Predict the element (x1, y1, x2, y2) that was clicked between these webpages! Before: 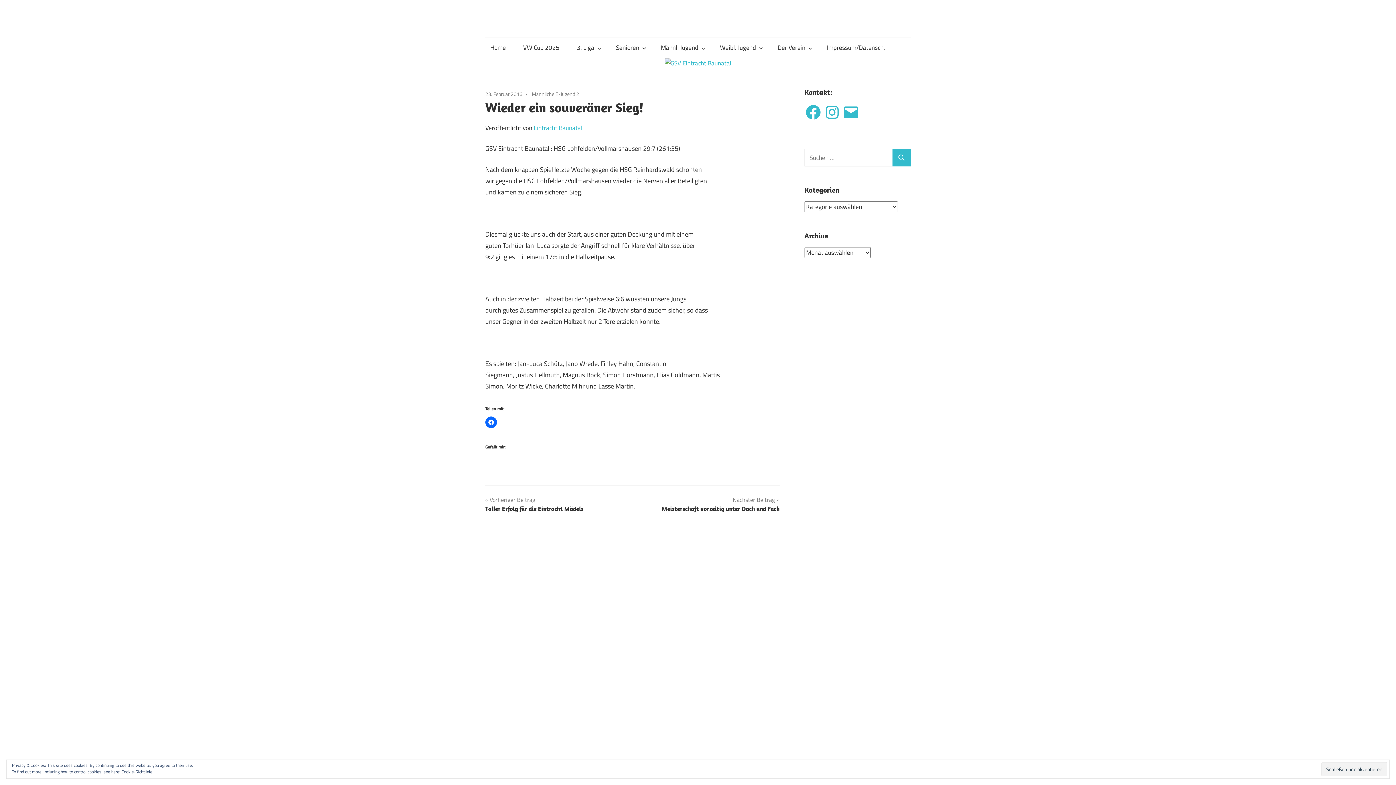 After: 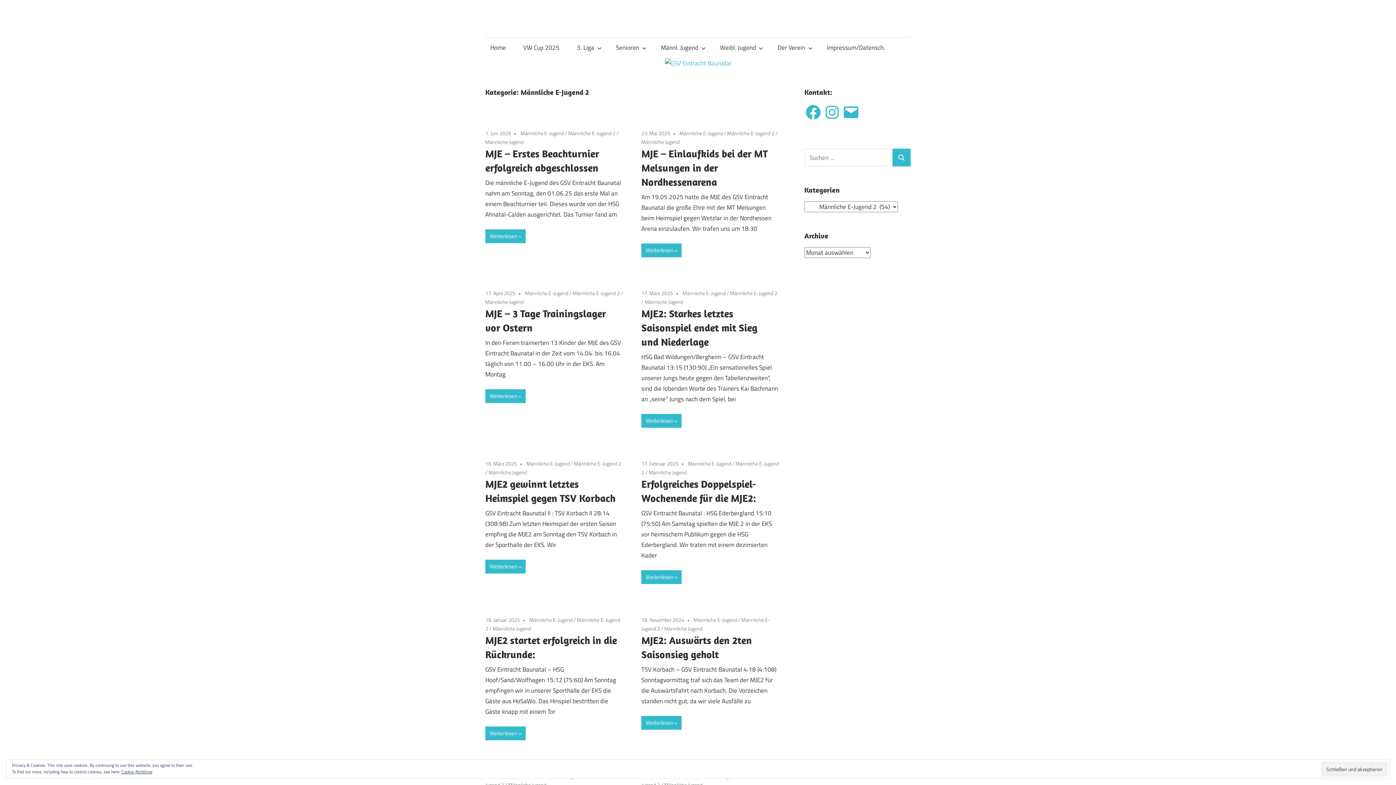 Action: bbox: (532, 90, 579, 97) label: Männliche E-Jugend 2